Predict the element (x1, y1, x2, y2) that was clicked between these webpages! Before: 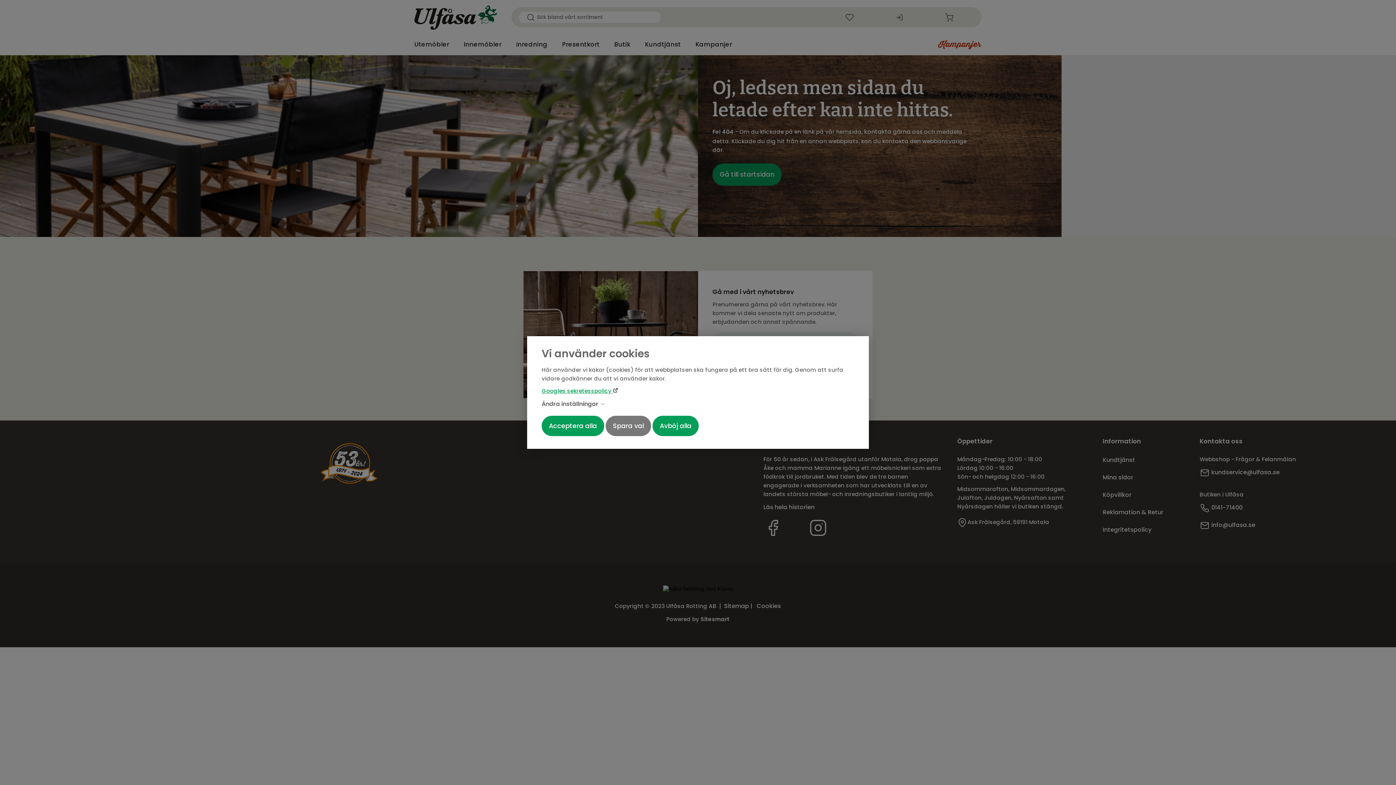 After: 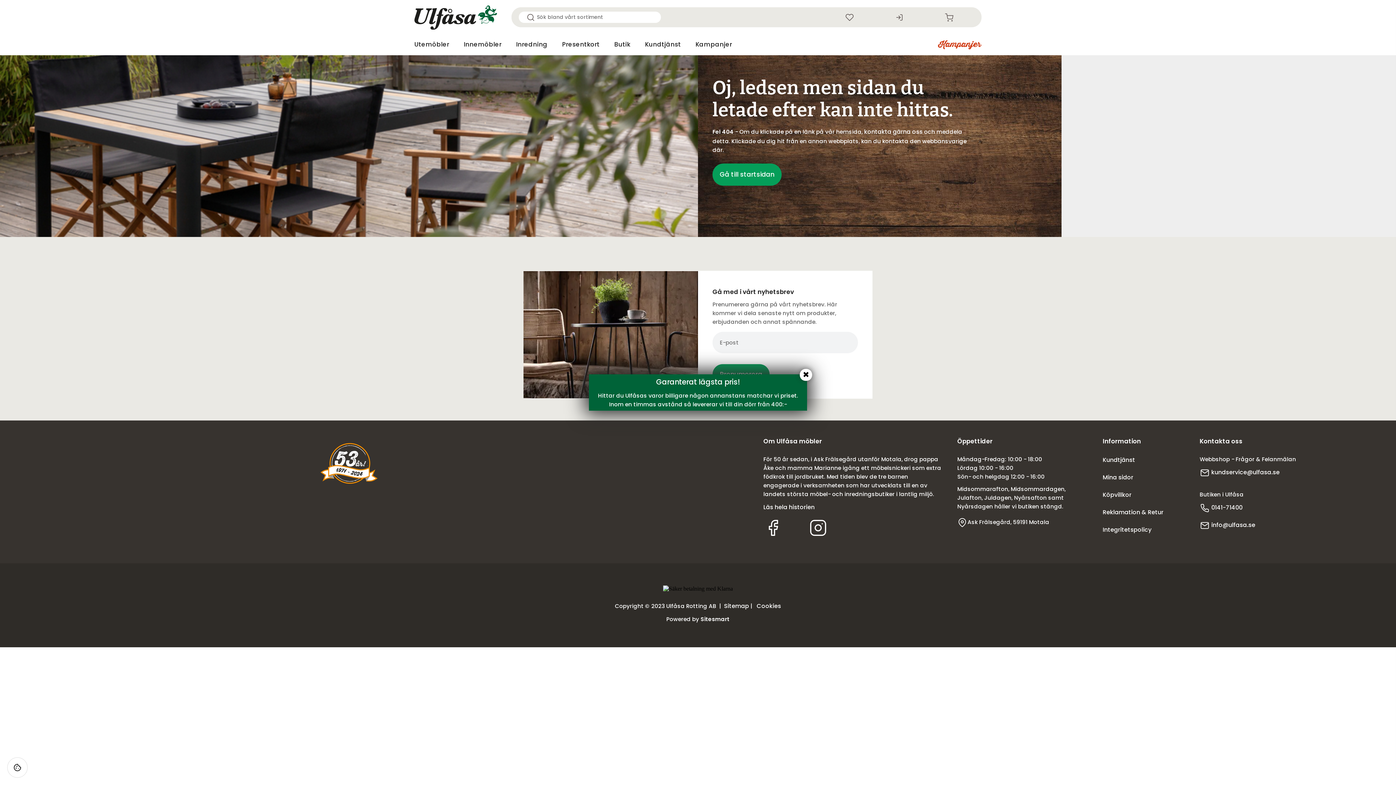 Action: bbox: (605, 416, 651, 436) label: Spara val